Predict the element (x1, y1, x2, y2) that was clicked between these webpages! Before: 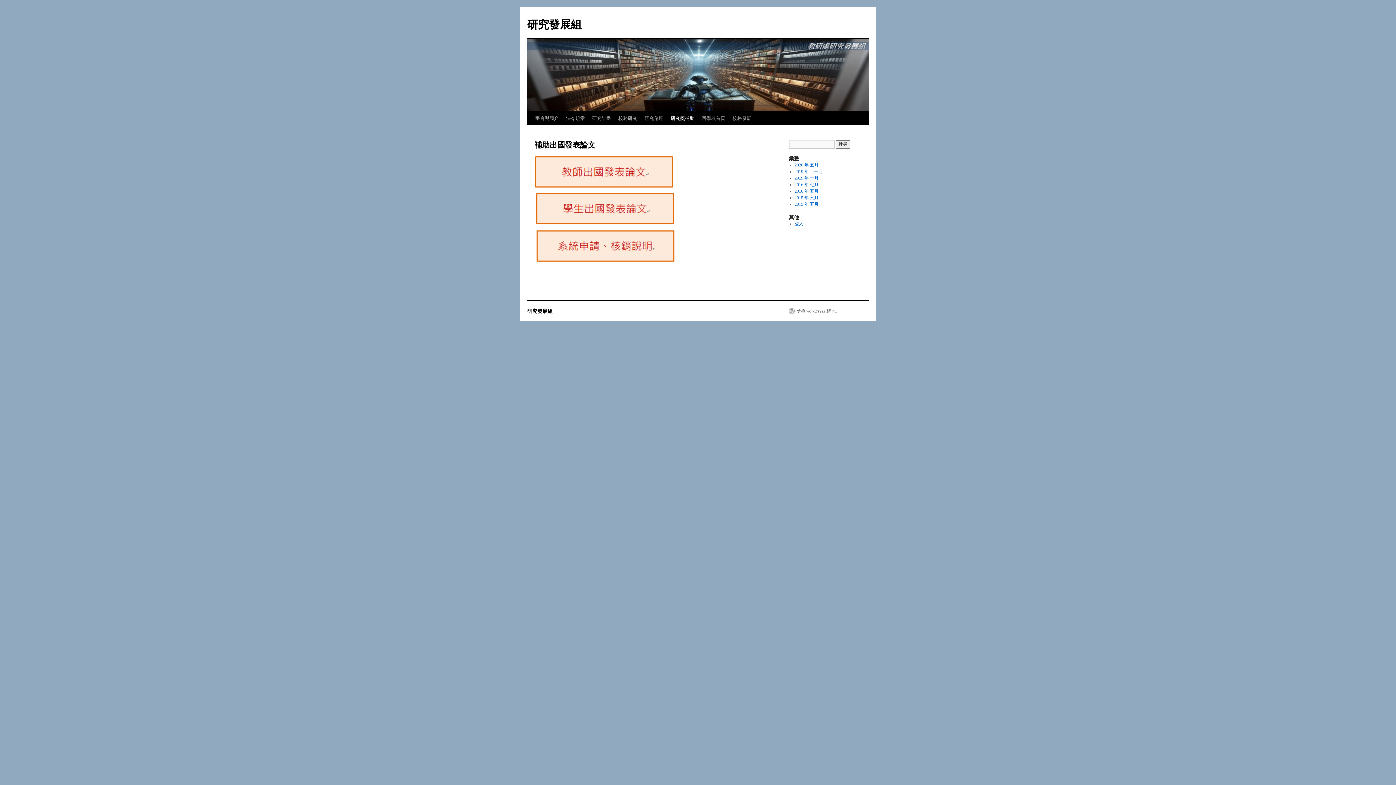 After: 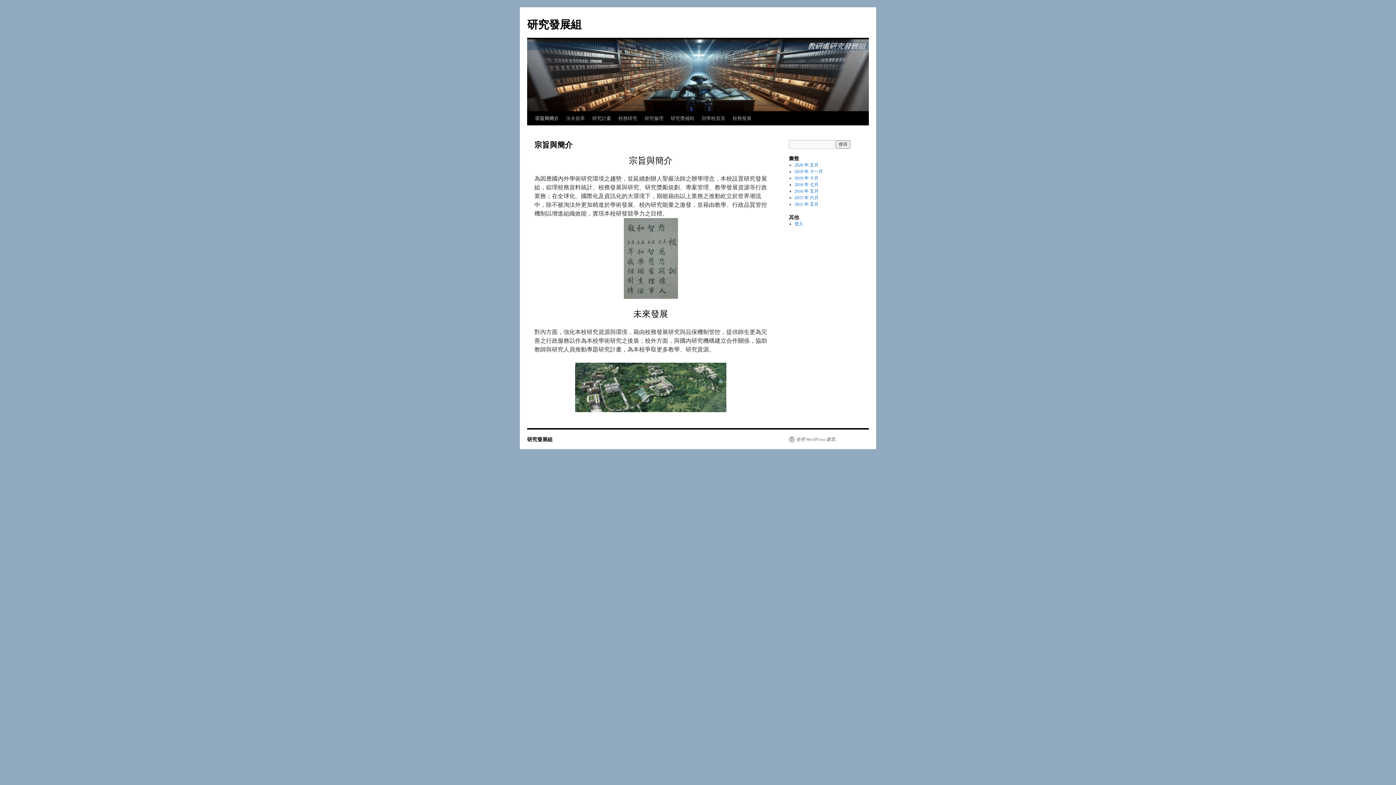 Action: bbox: (527, 18, 581, 30) label: 研究發展組